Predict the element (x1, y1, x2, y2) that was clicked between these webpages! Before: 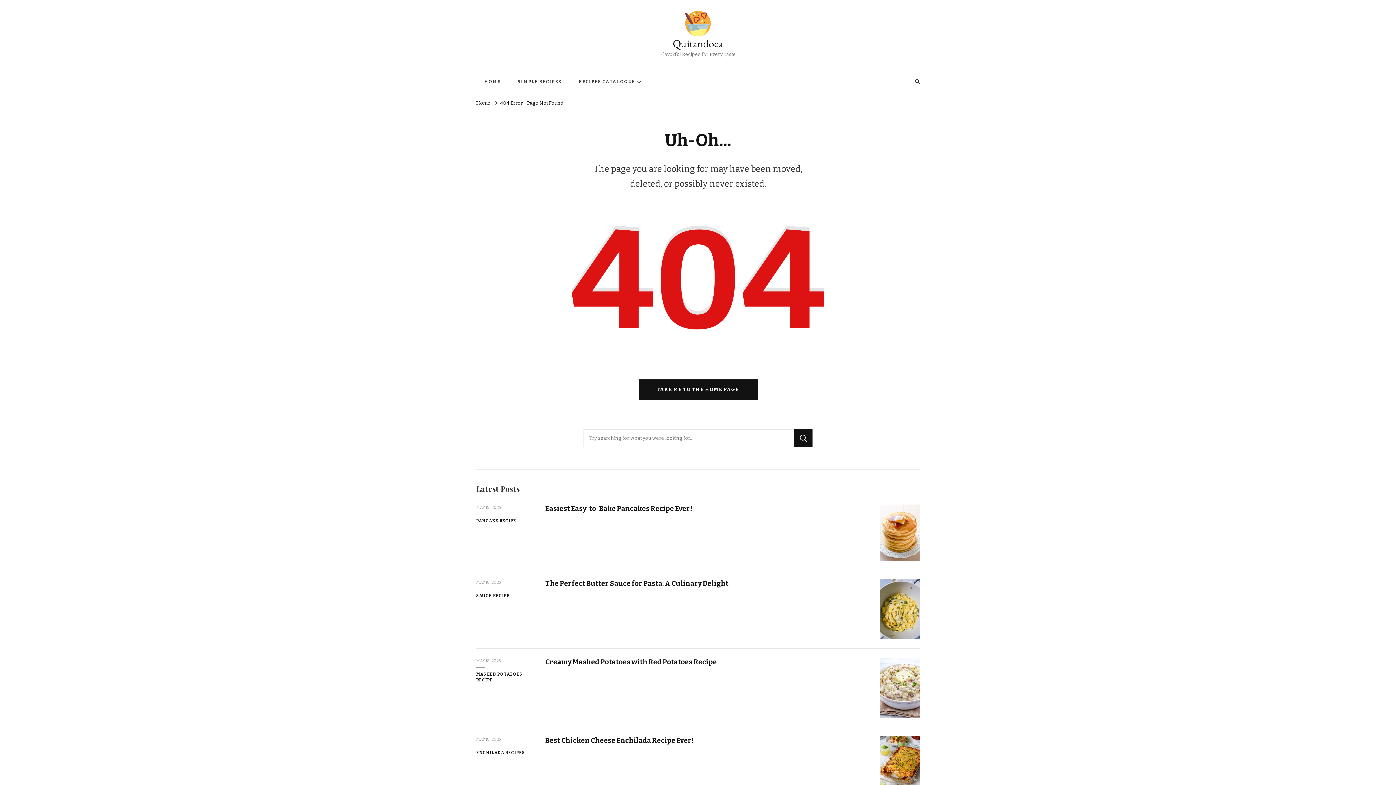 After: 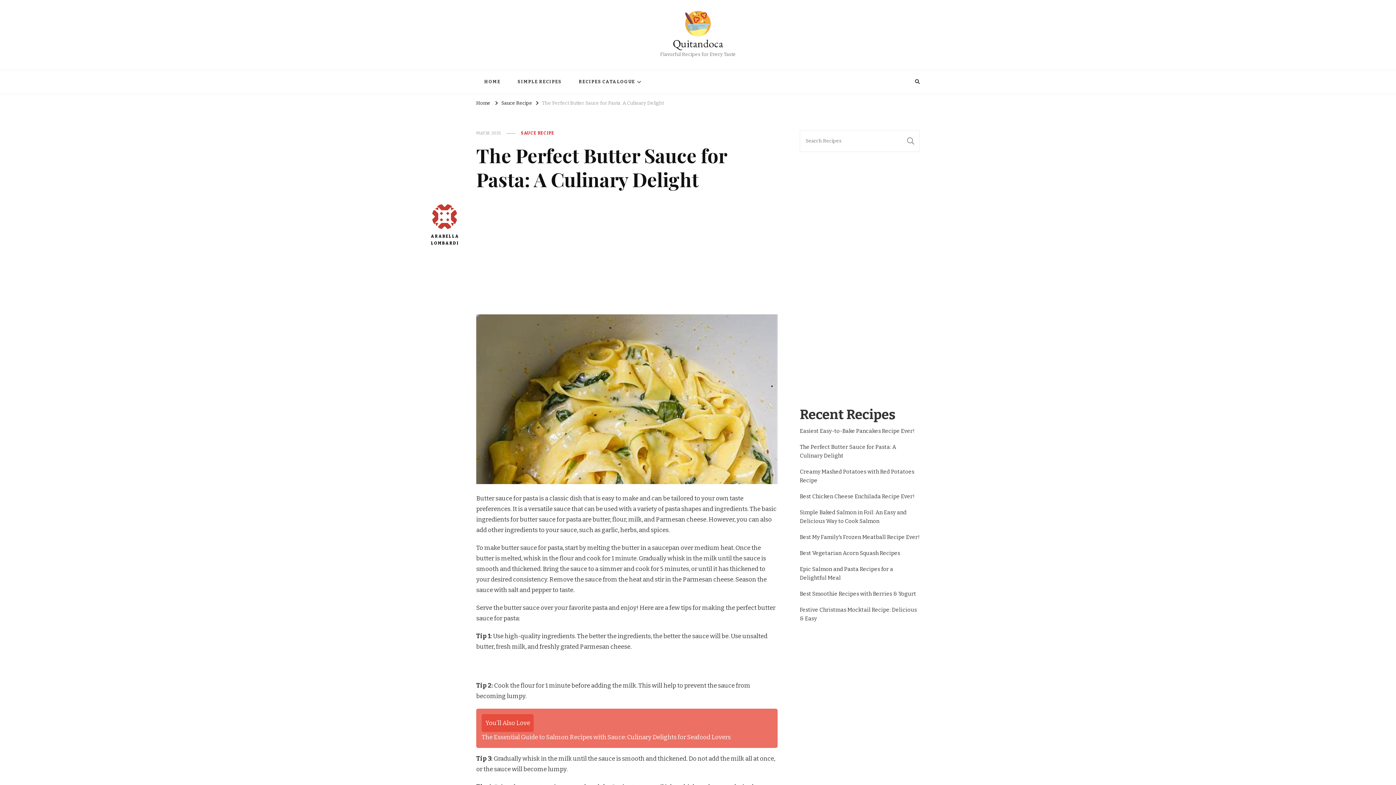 Action: label: The Perfect Butter Sauce for Pasta: A Culinary Delight bbox: (545, 579, 728, 588)